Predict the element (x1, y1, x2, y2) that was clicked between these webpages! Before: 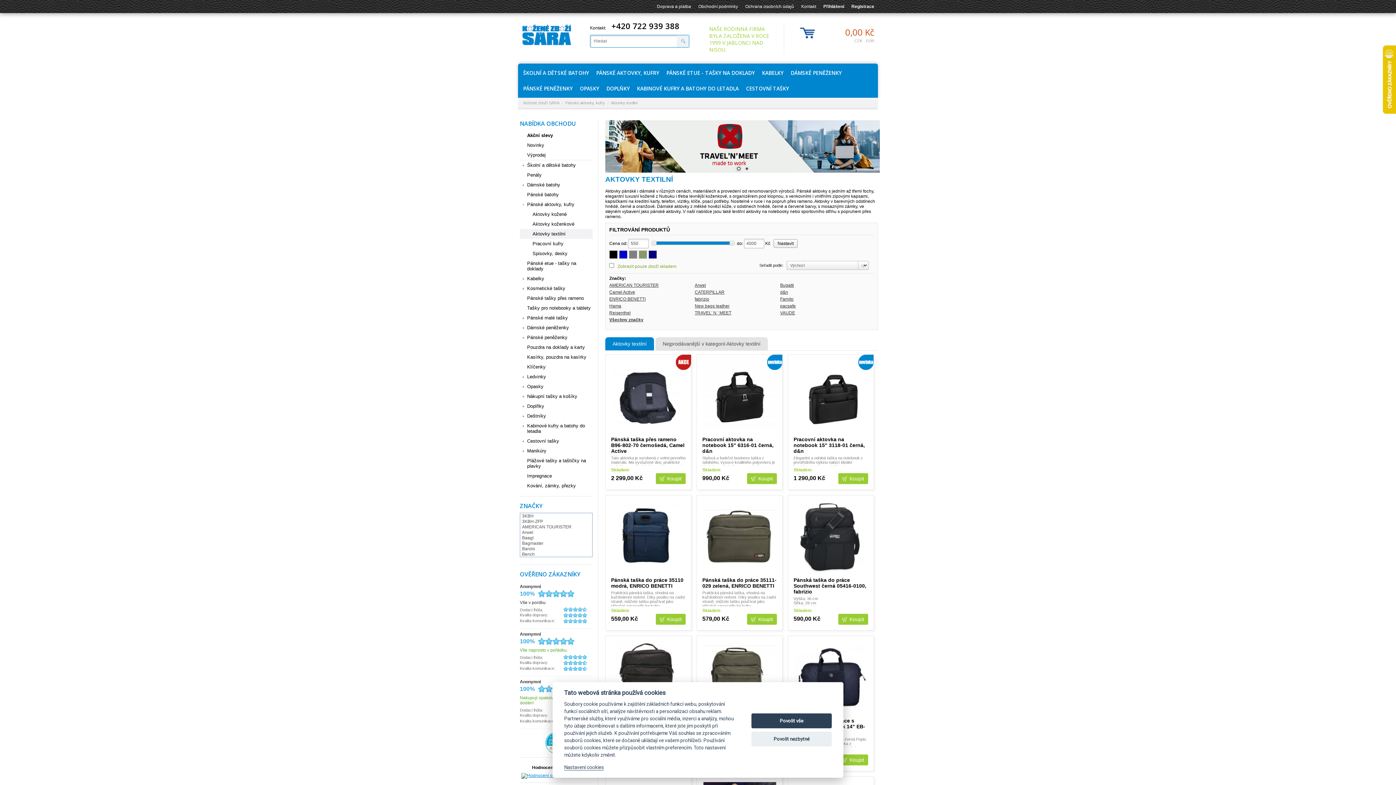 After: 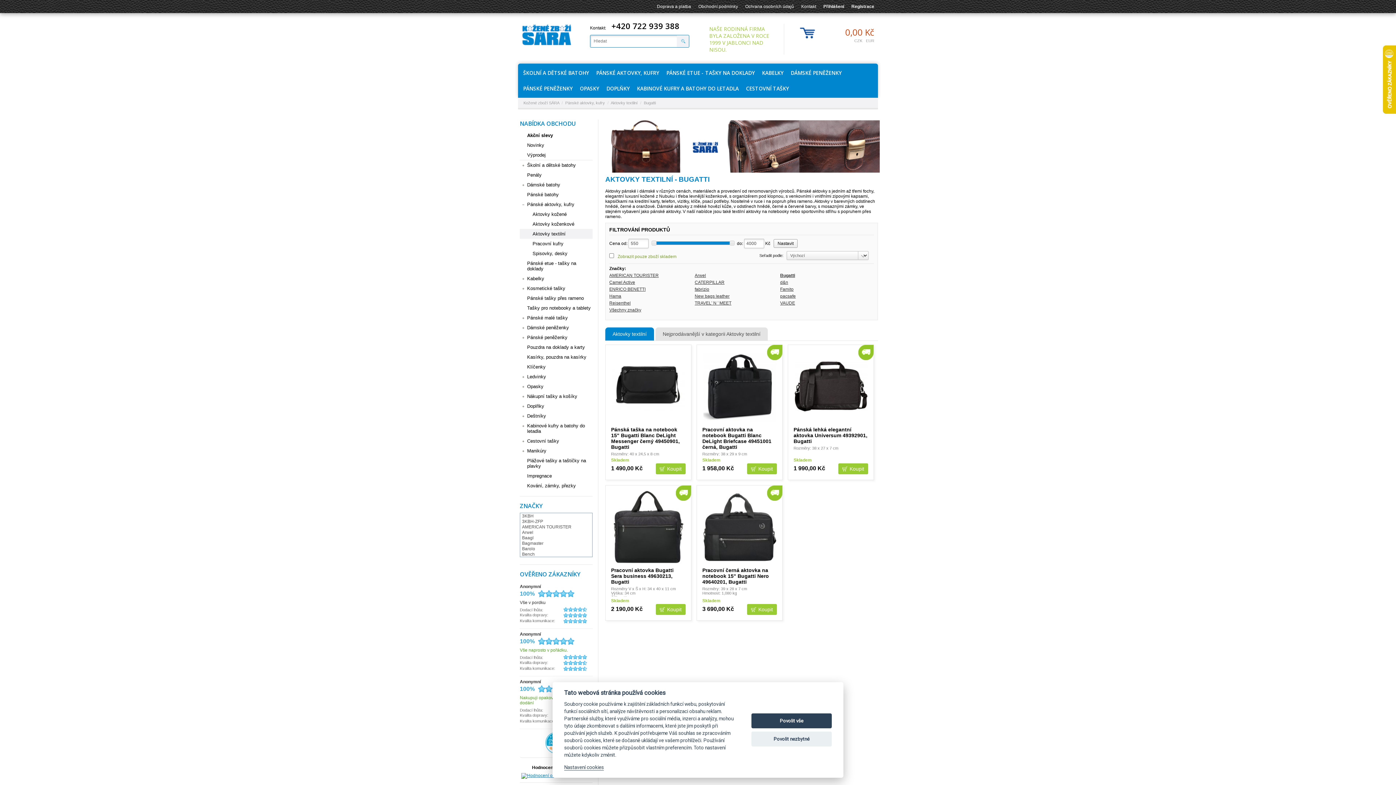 Action: label: Bugatti bbox: (780, 282, 794, 287)